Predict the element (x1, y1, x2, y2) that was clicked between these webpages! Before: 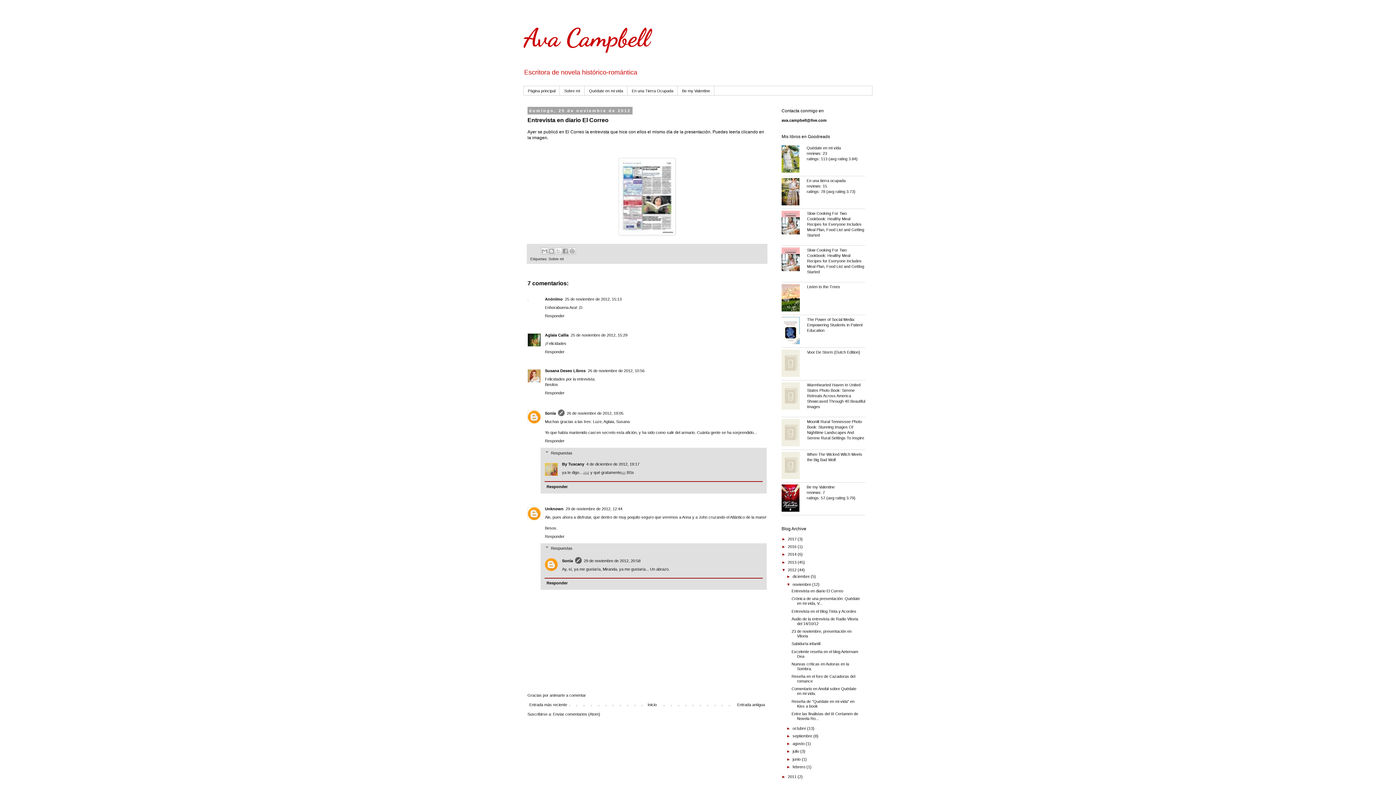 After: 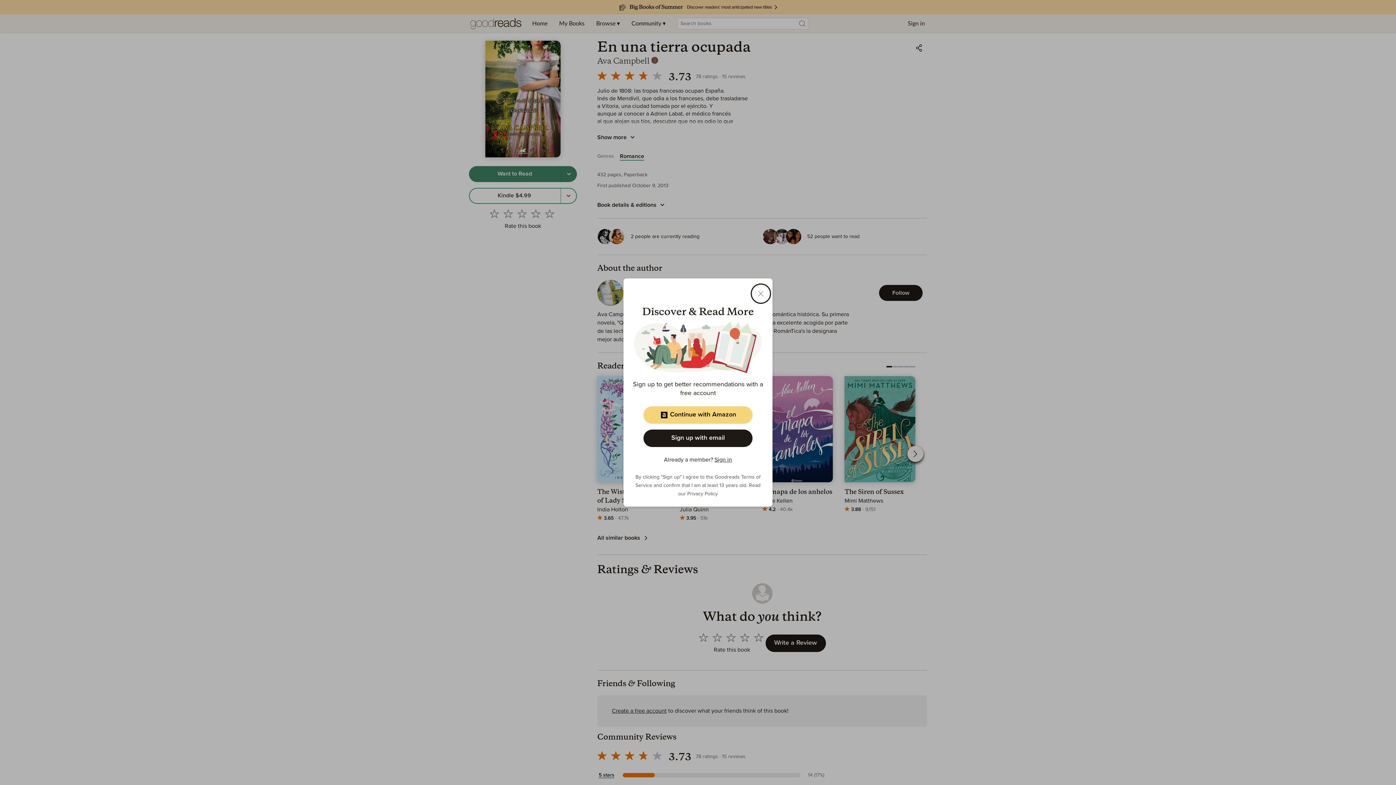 Action: bbox: (781, 178, 806, 206)